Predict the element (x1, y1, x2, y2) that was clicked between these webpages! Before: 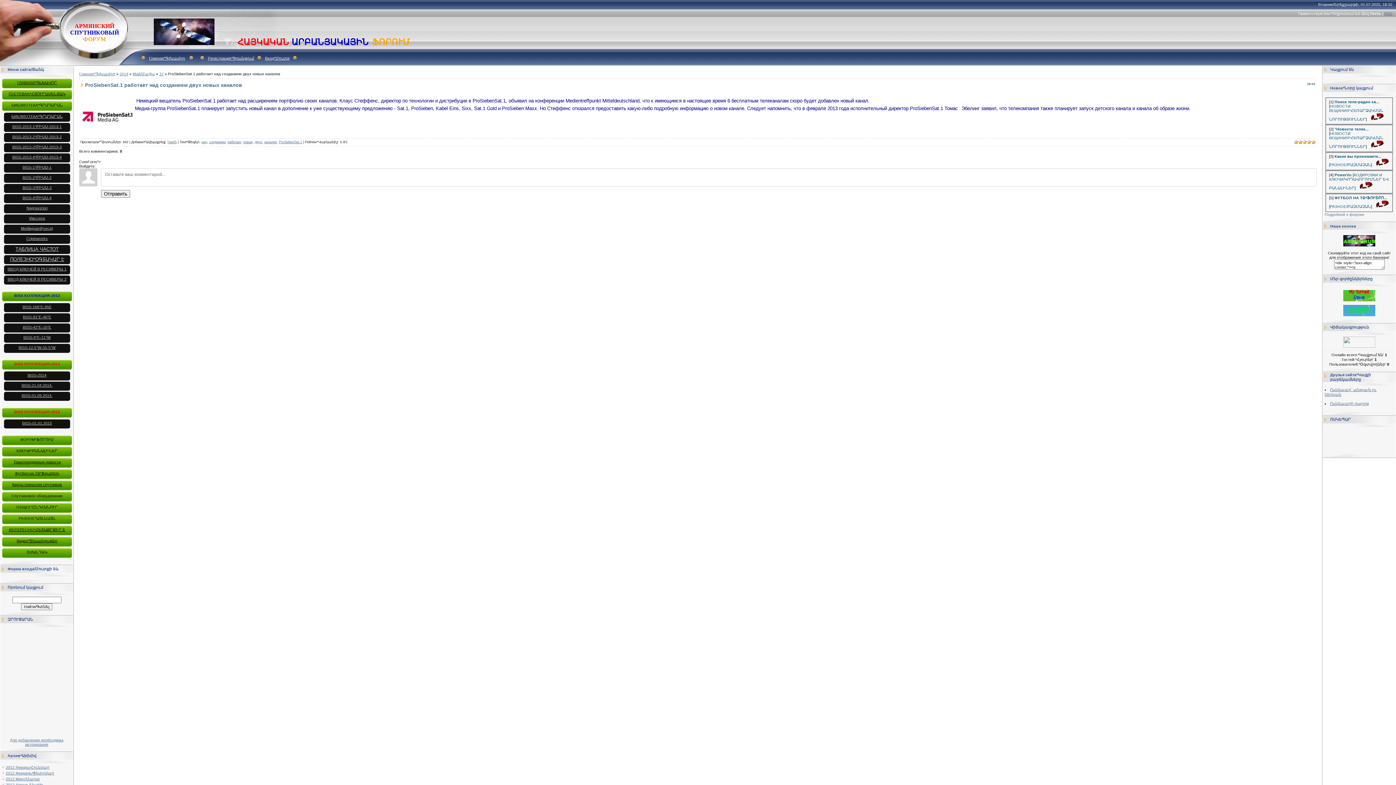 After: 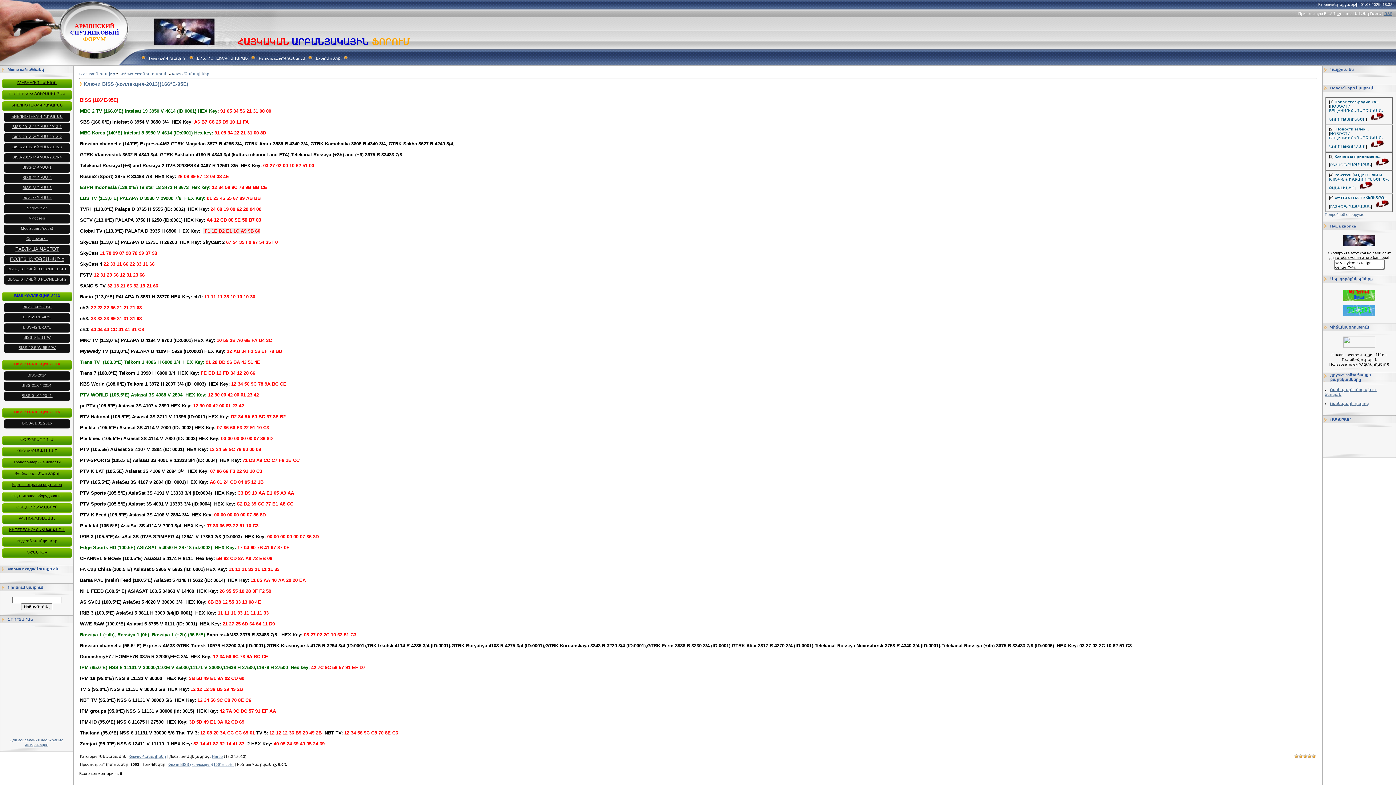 Action: label: BISS-2013-1*ԲԻՍՍ-2013-1 bbox: (3, 122, 70, 132)